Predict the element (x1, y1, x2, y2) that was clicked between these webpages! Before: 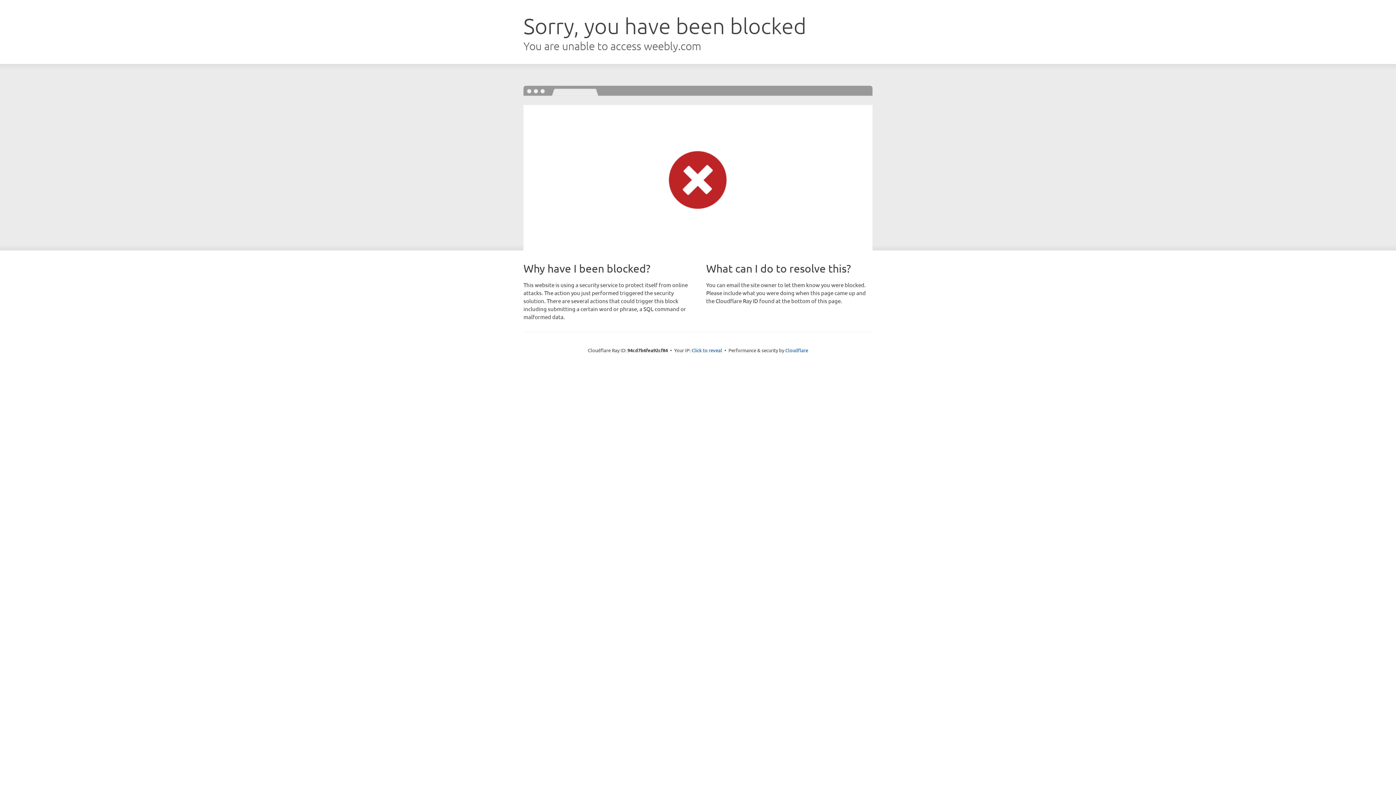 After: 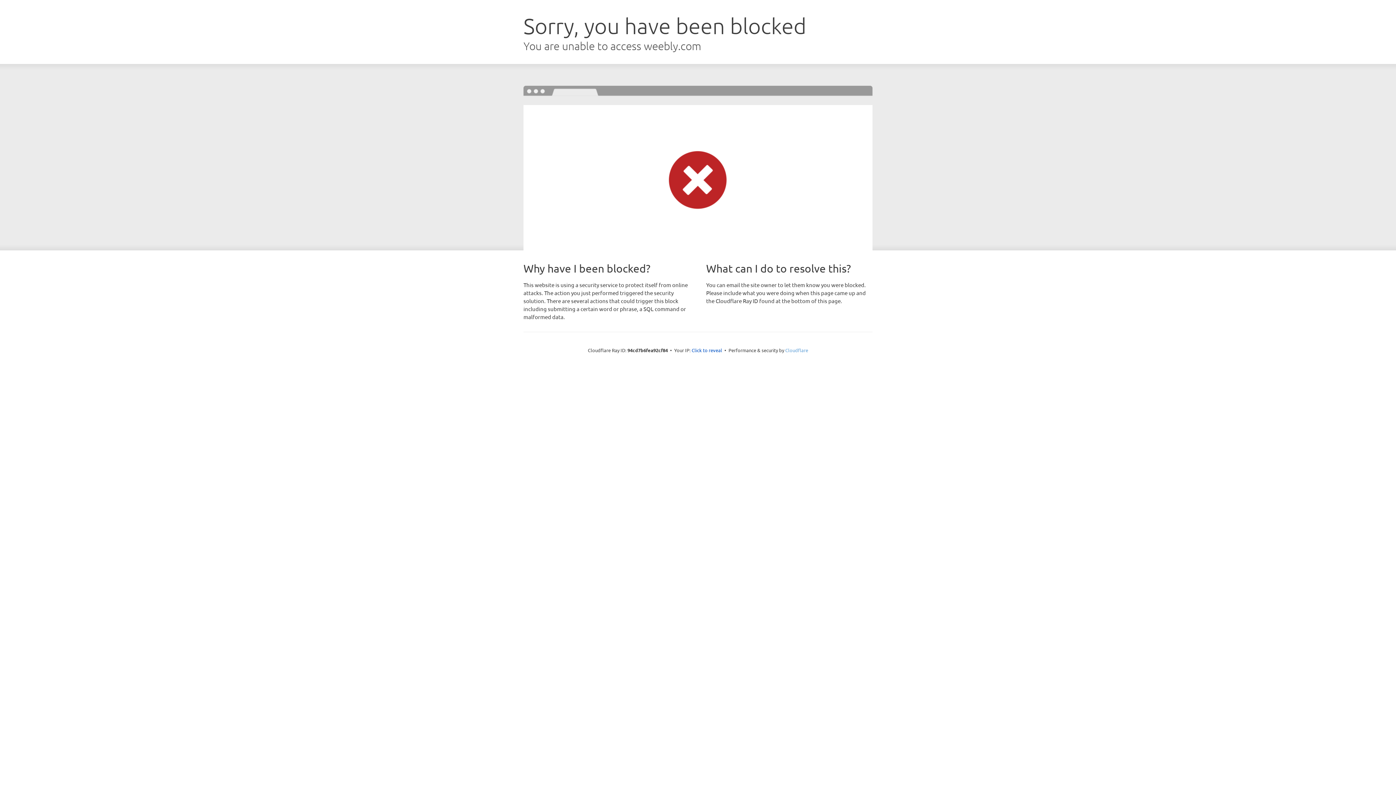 Action: label: Cloudflare bbox: (785, 347, 808, 353)